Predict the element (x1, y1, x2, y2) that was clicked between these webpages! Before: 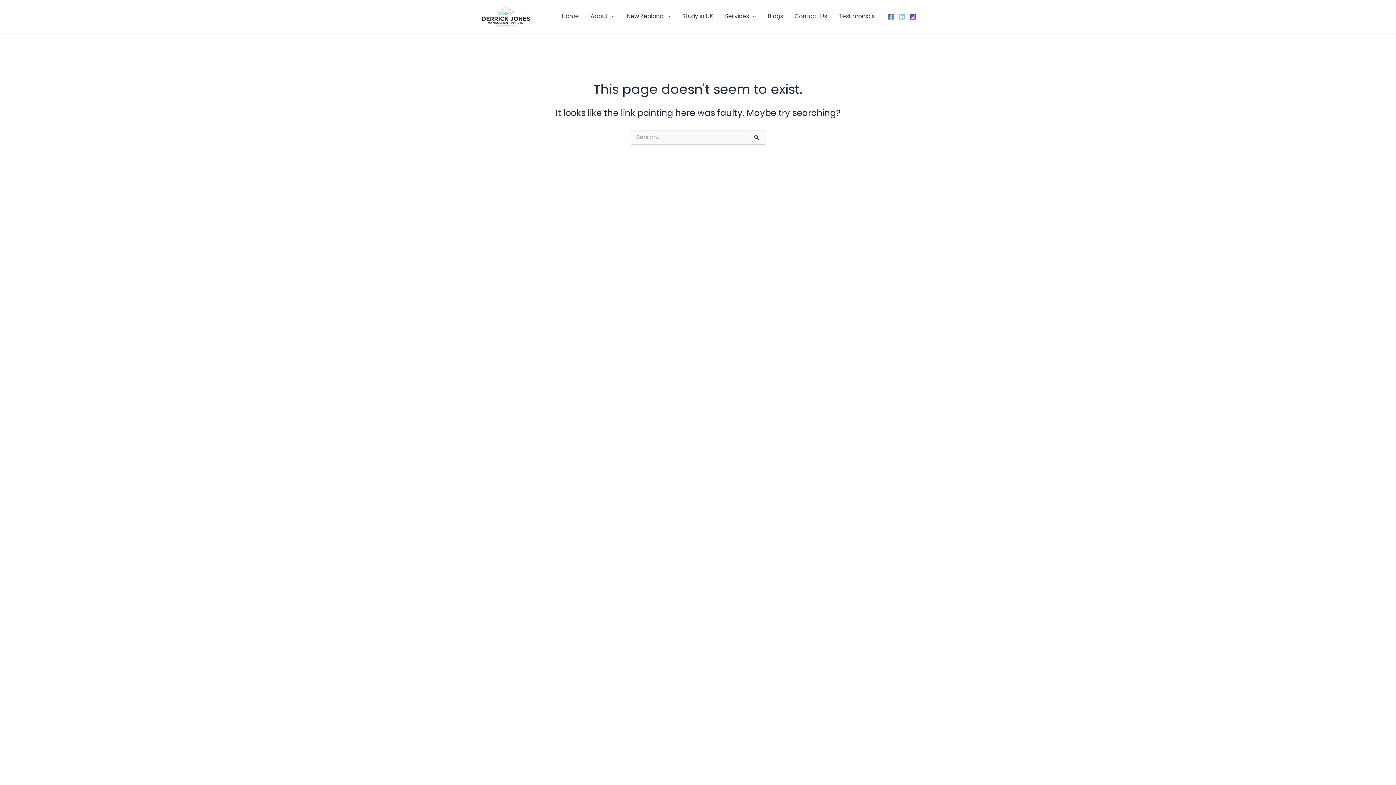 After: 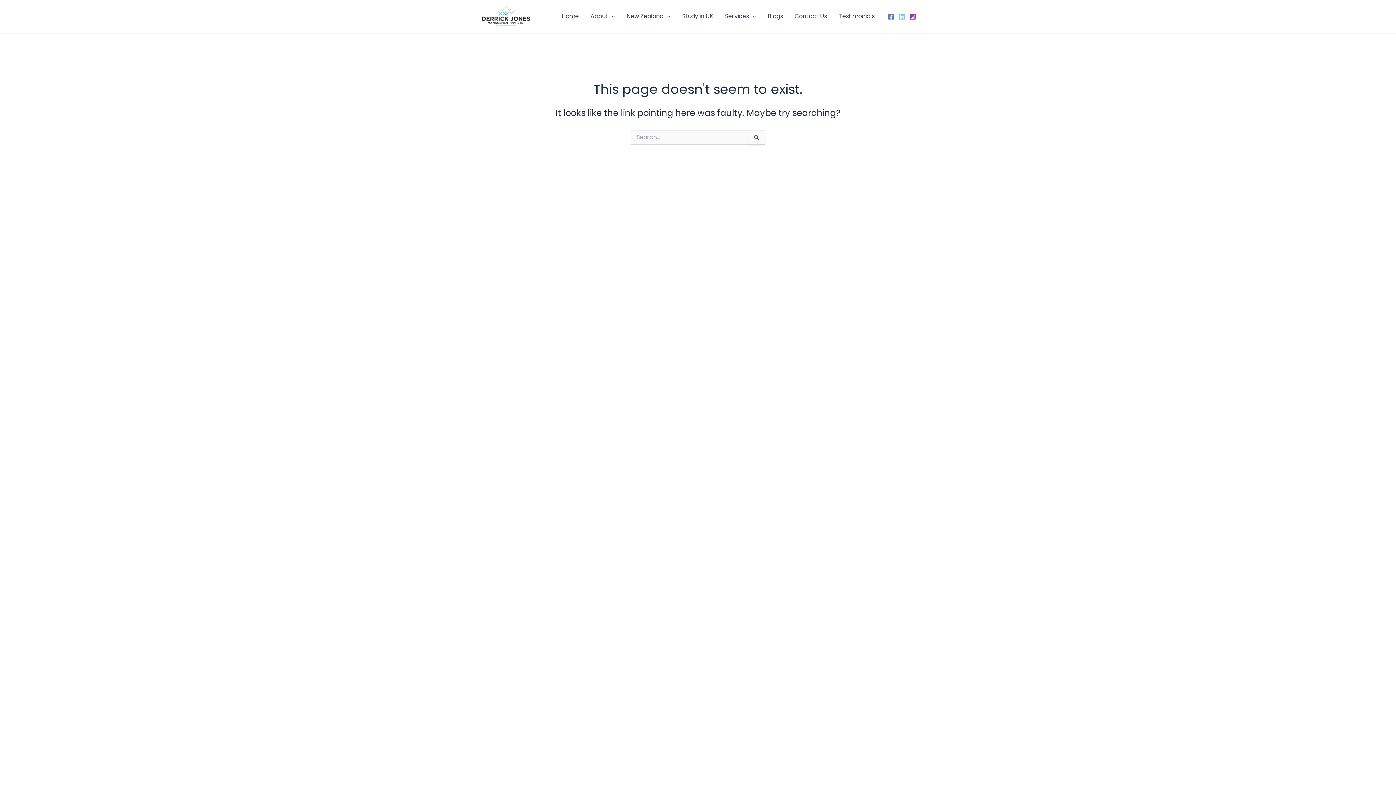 Action: label: Linkedin bbox: (898, 13, 905, 19)